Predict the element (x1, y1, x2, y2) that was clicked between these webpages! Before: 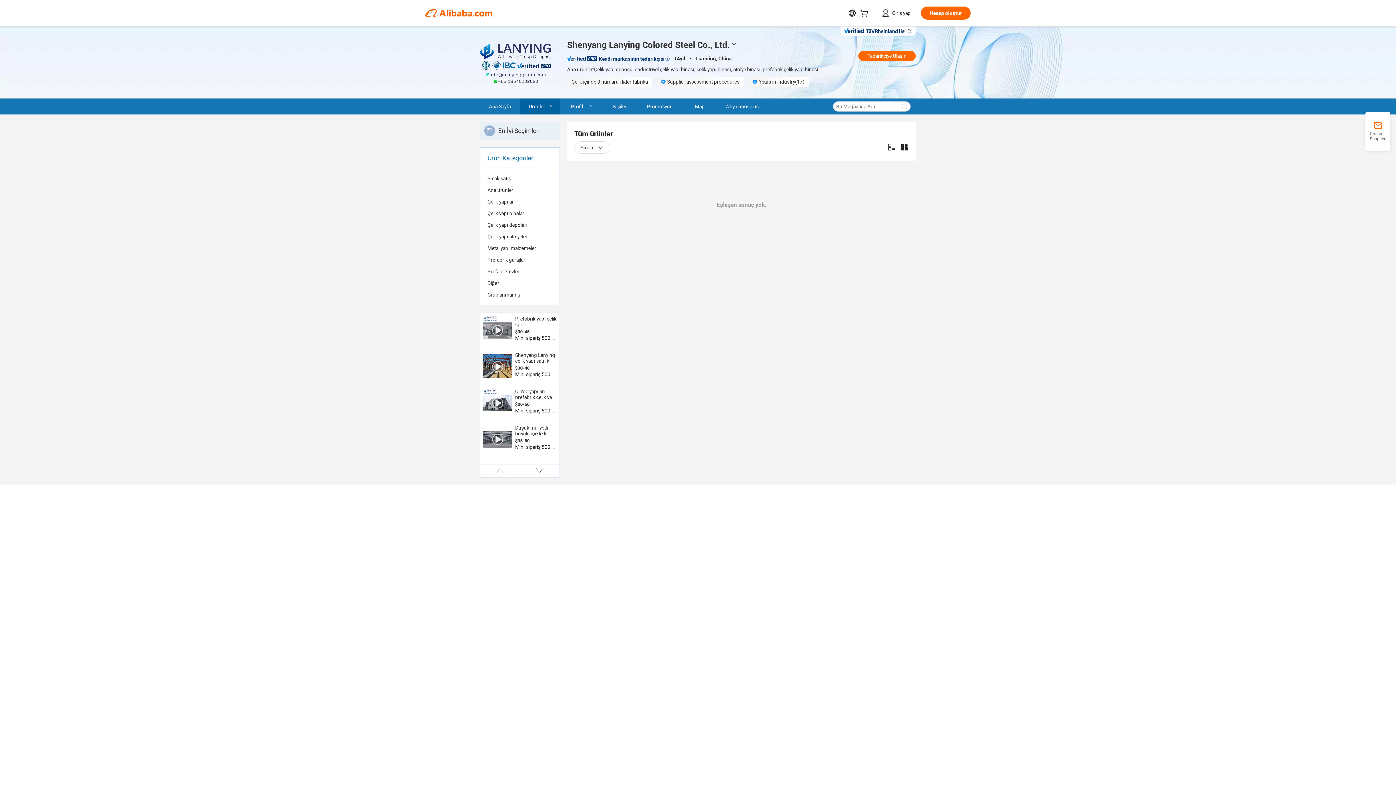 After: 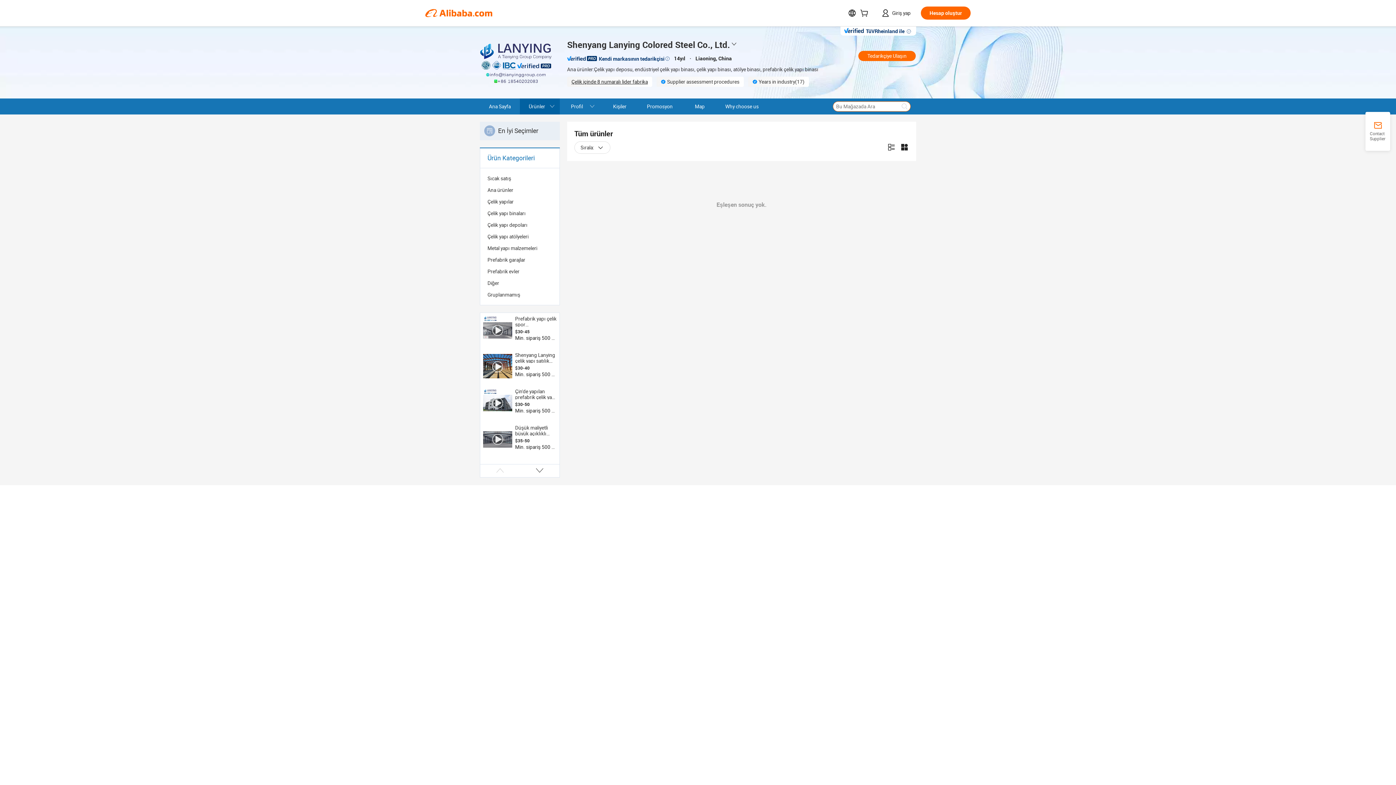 Action: bbox: (898, 101, 910, 111)